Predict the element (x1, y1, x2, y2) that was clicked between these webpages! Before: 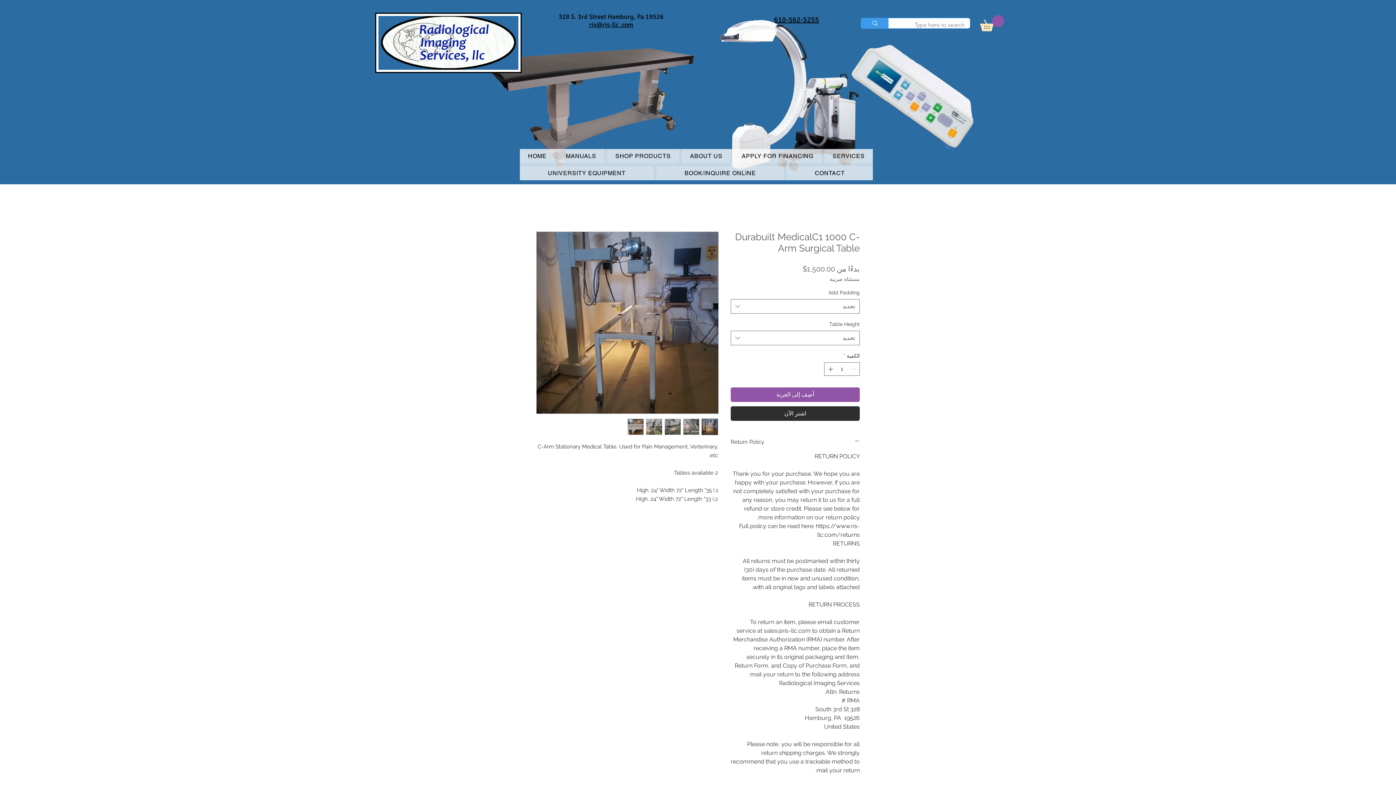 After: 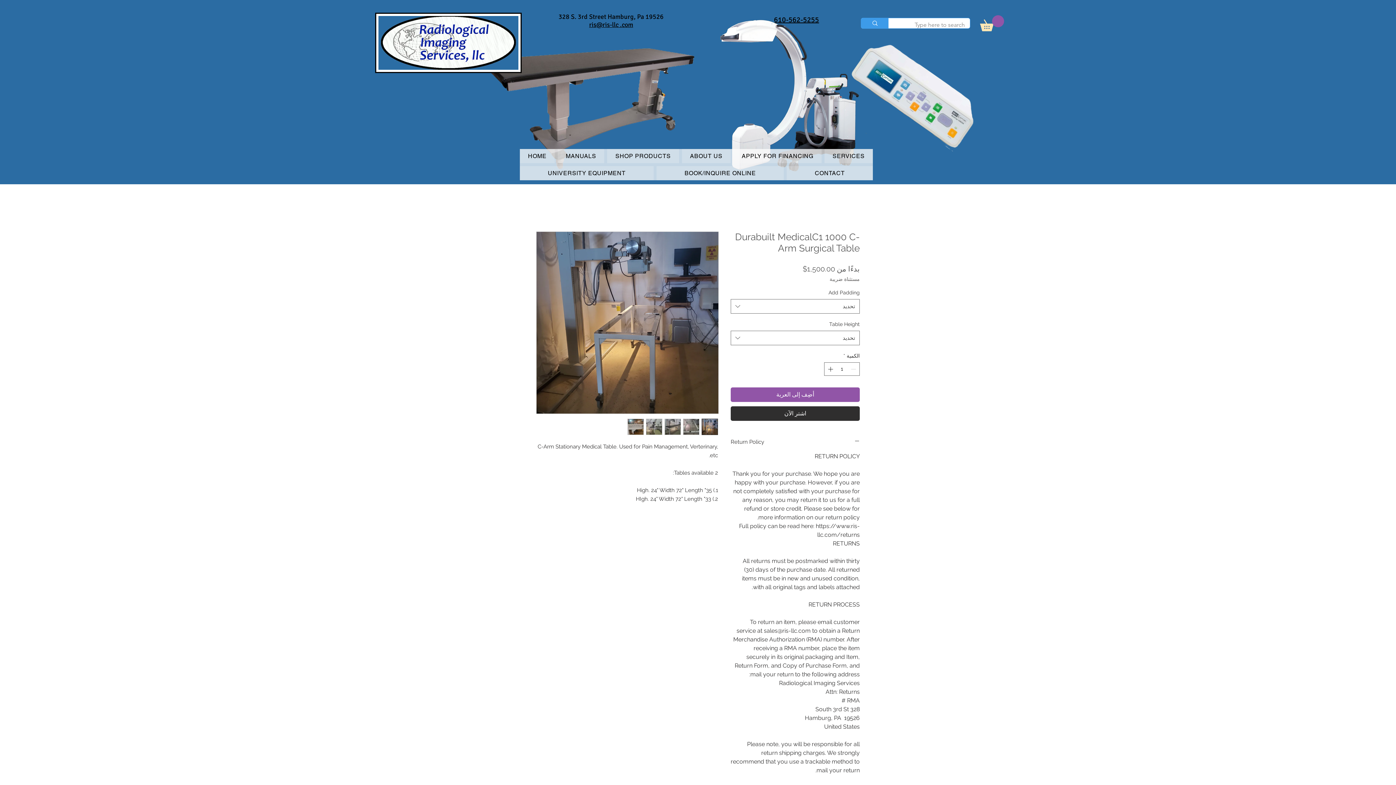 Action: bbox: (589, 20, 633, 28) label: 
ris@ris-llc .com